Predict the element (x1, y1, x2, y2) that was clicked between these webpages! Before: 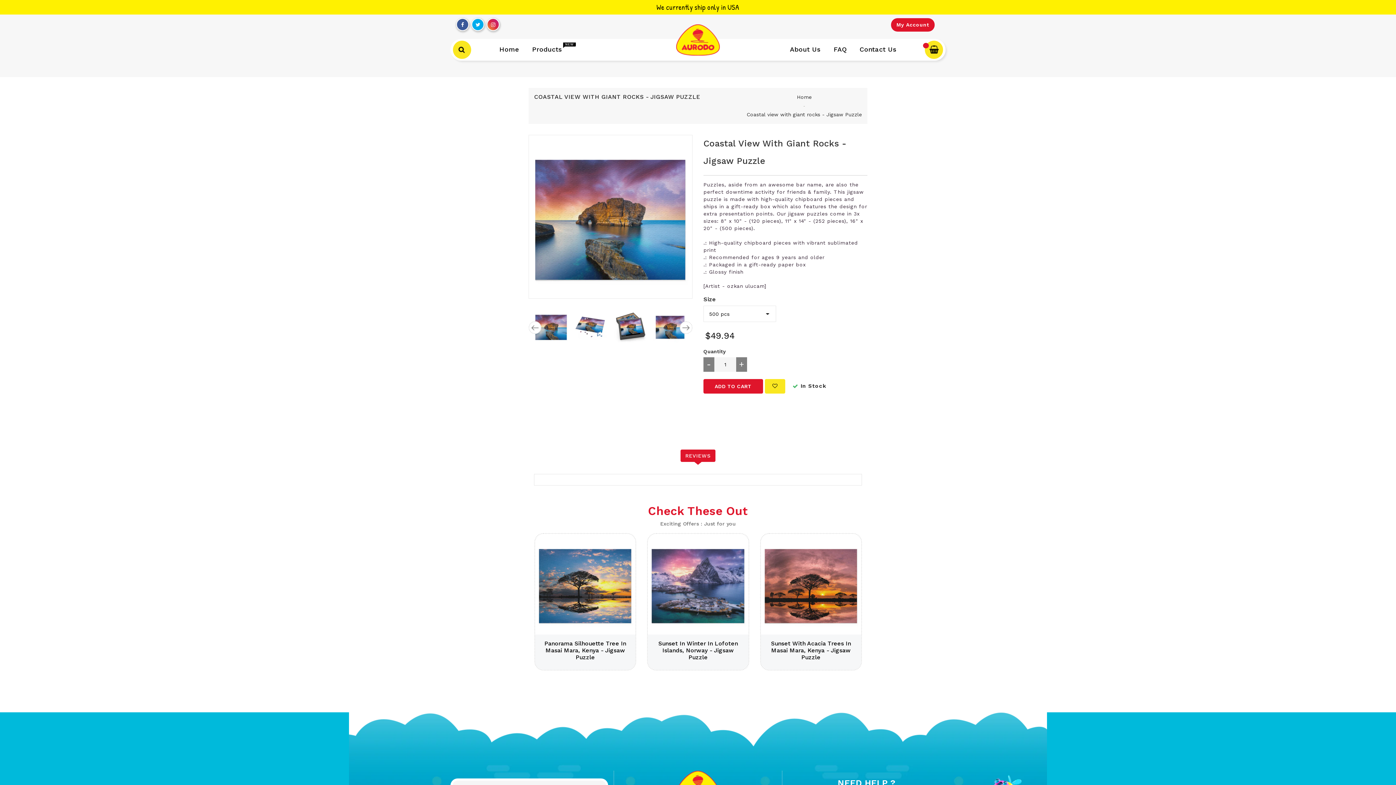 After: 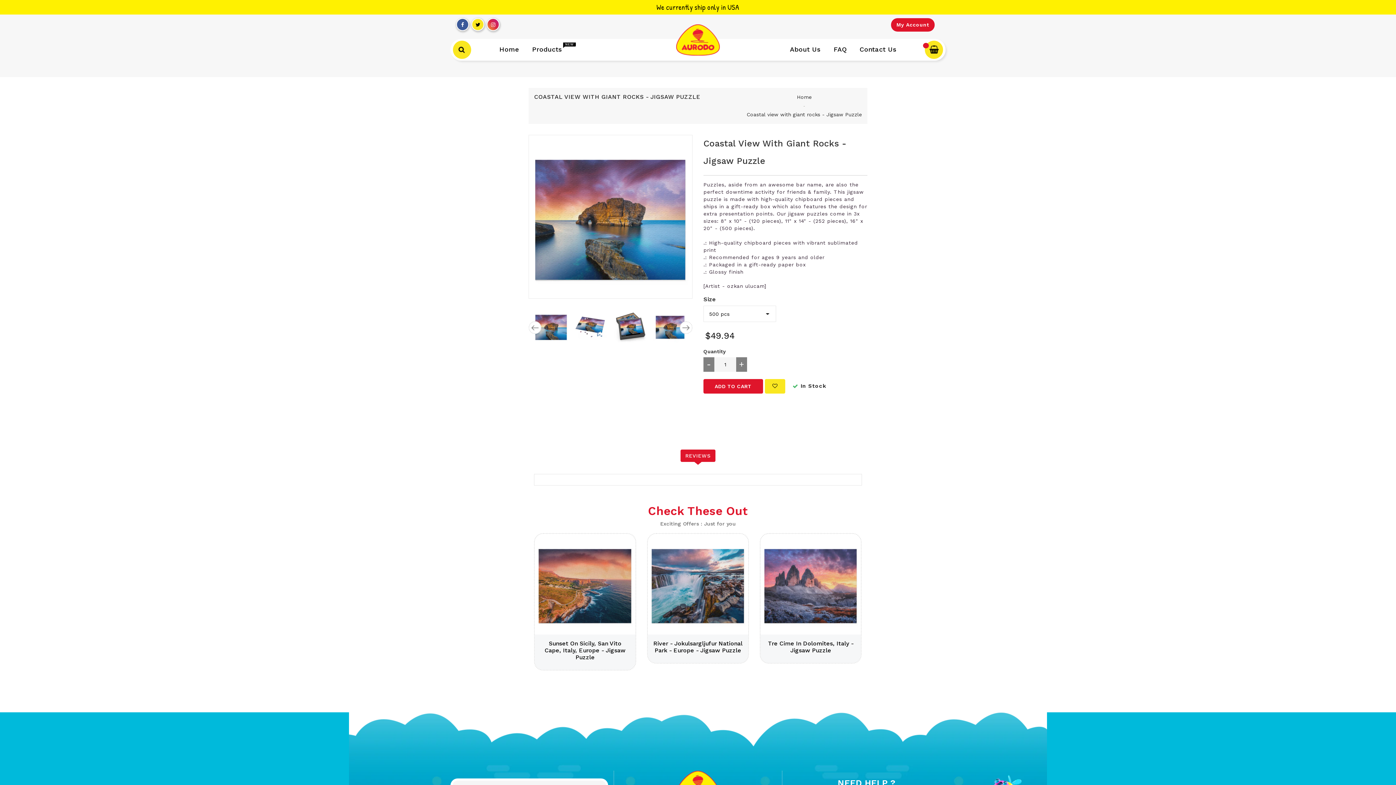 Action: bbox: (475, 20, 480, 25)